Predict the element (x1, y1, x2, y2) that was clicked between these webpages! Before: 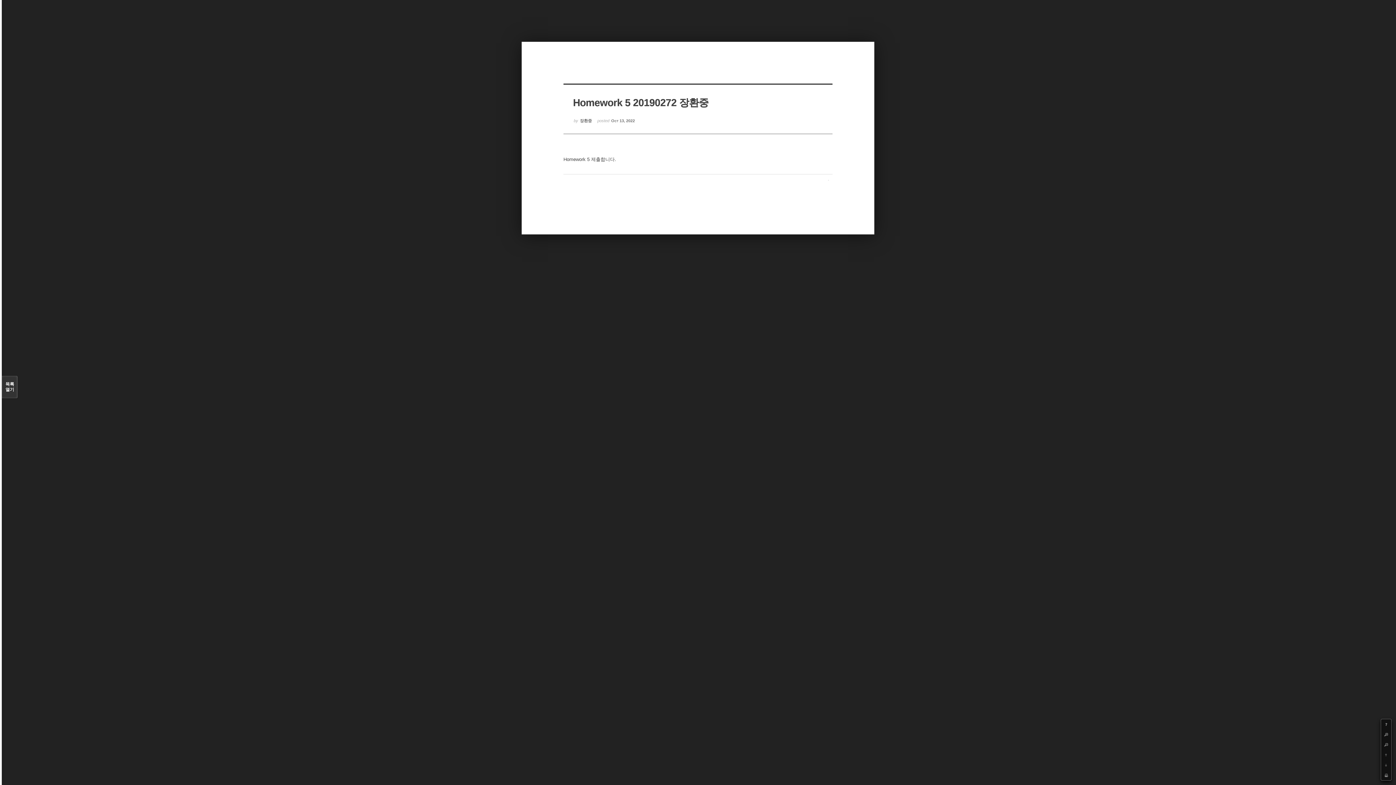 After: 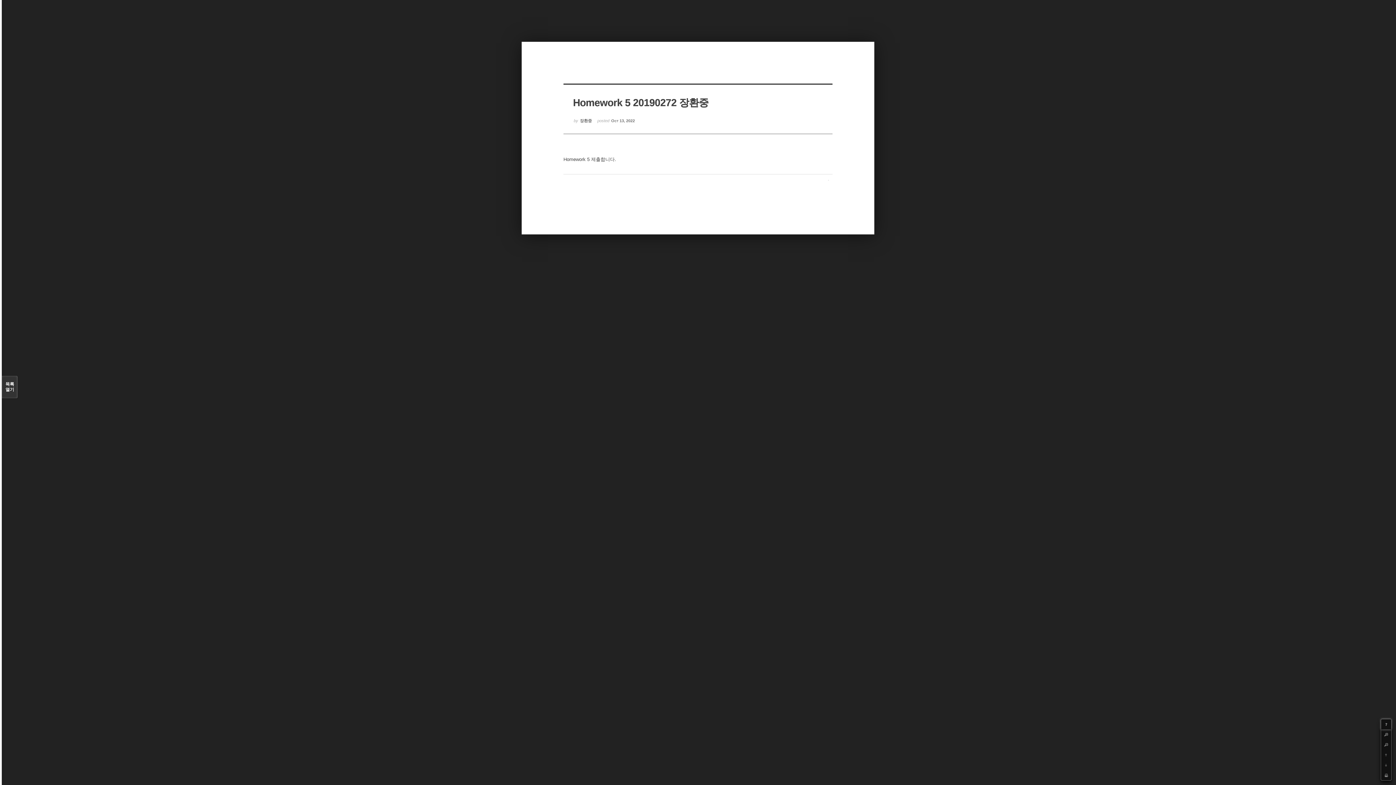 Action: label: ? bbox: (1381, 719, 1391, 729)